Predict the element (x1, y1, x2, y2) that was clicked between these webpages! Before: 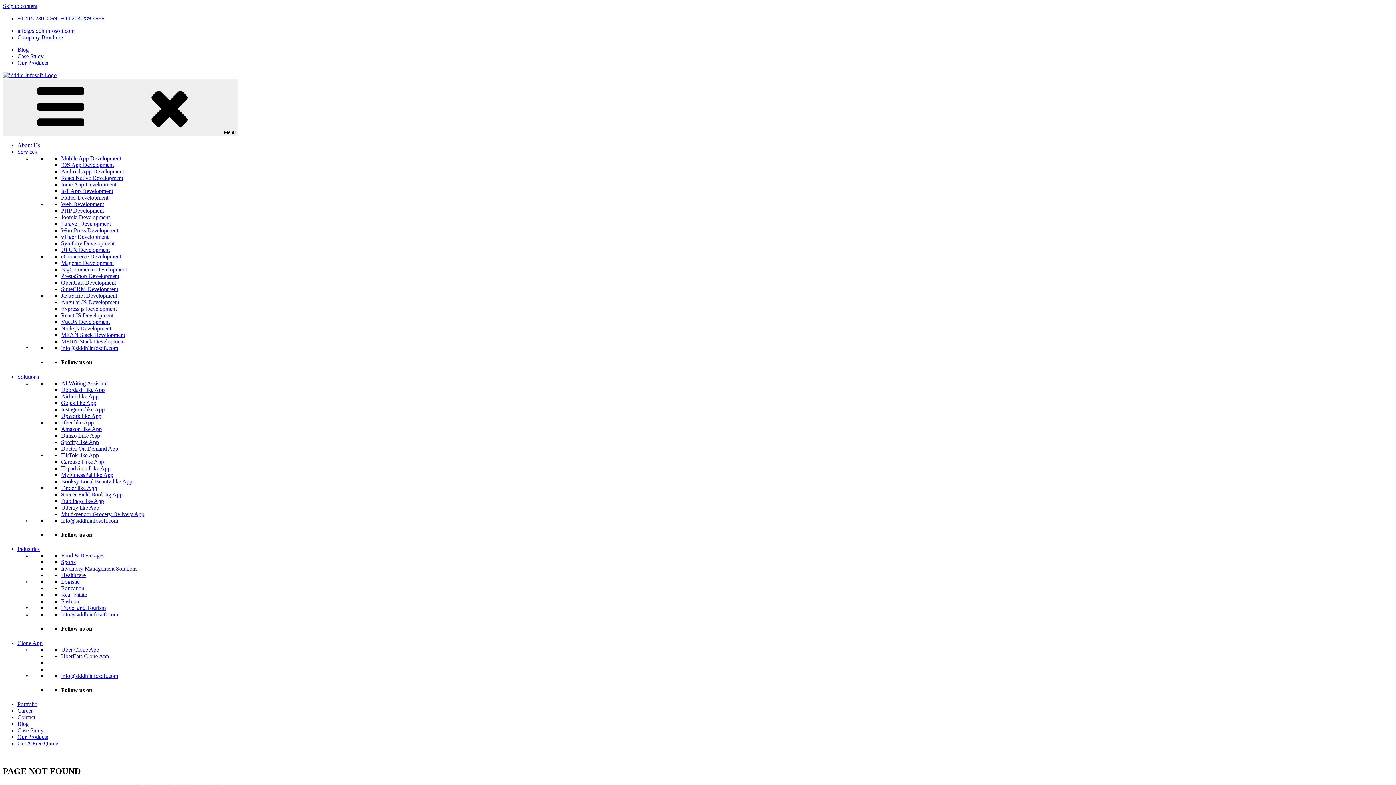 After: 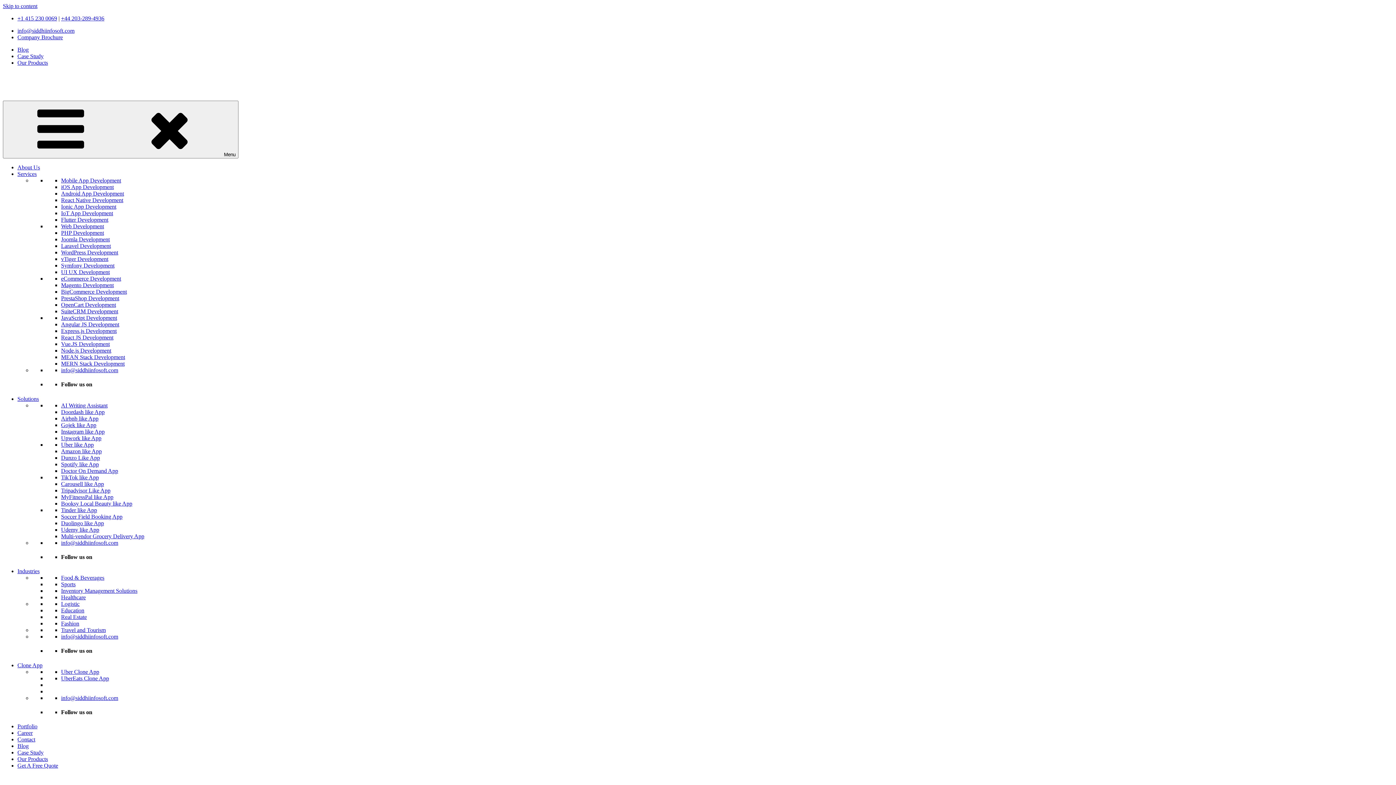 Action: label: Joomla Development bbox: (61, 214, 109, 220)